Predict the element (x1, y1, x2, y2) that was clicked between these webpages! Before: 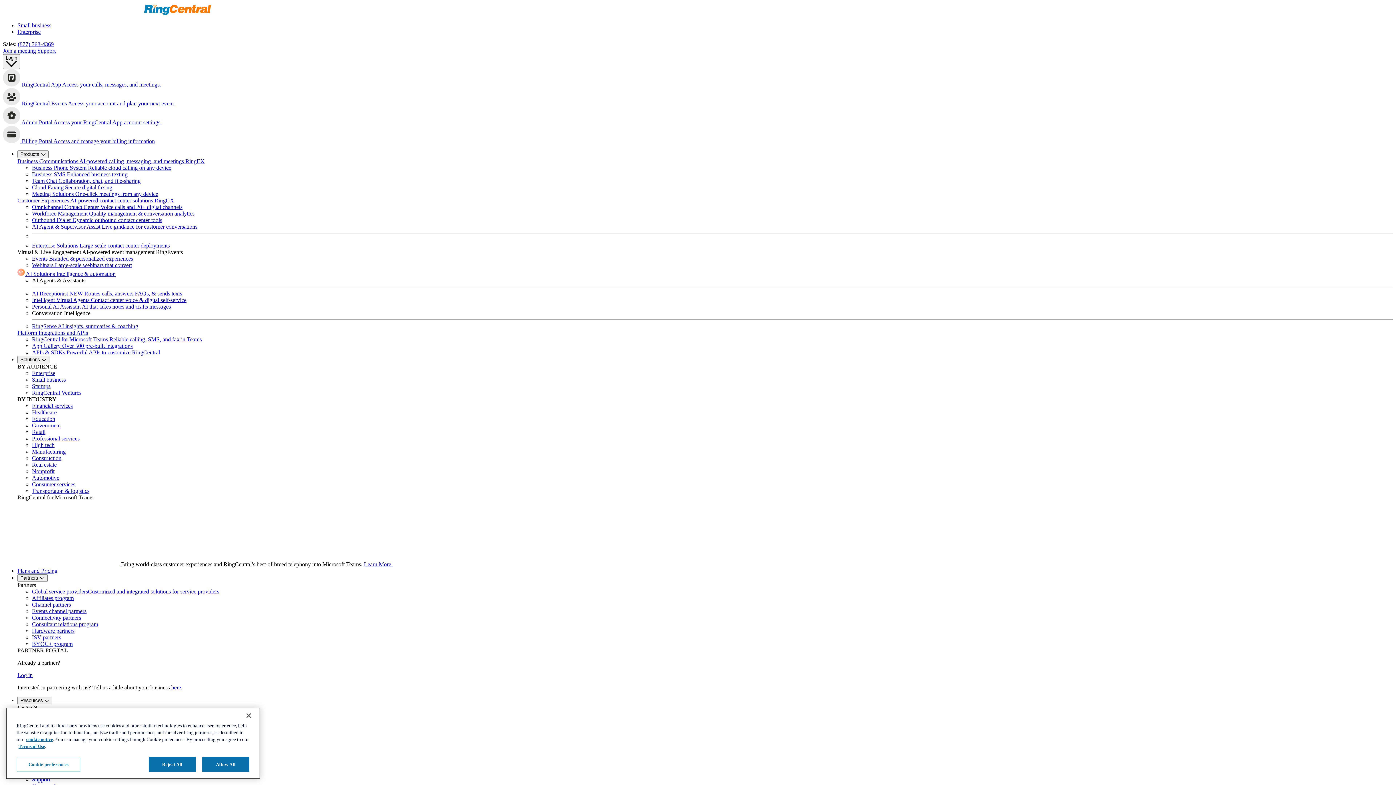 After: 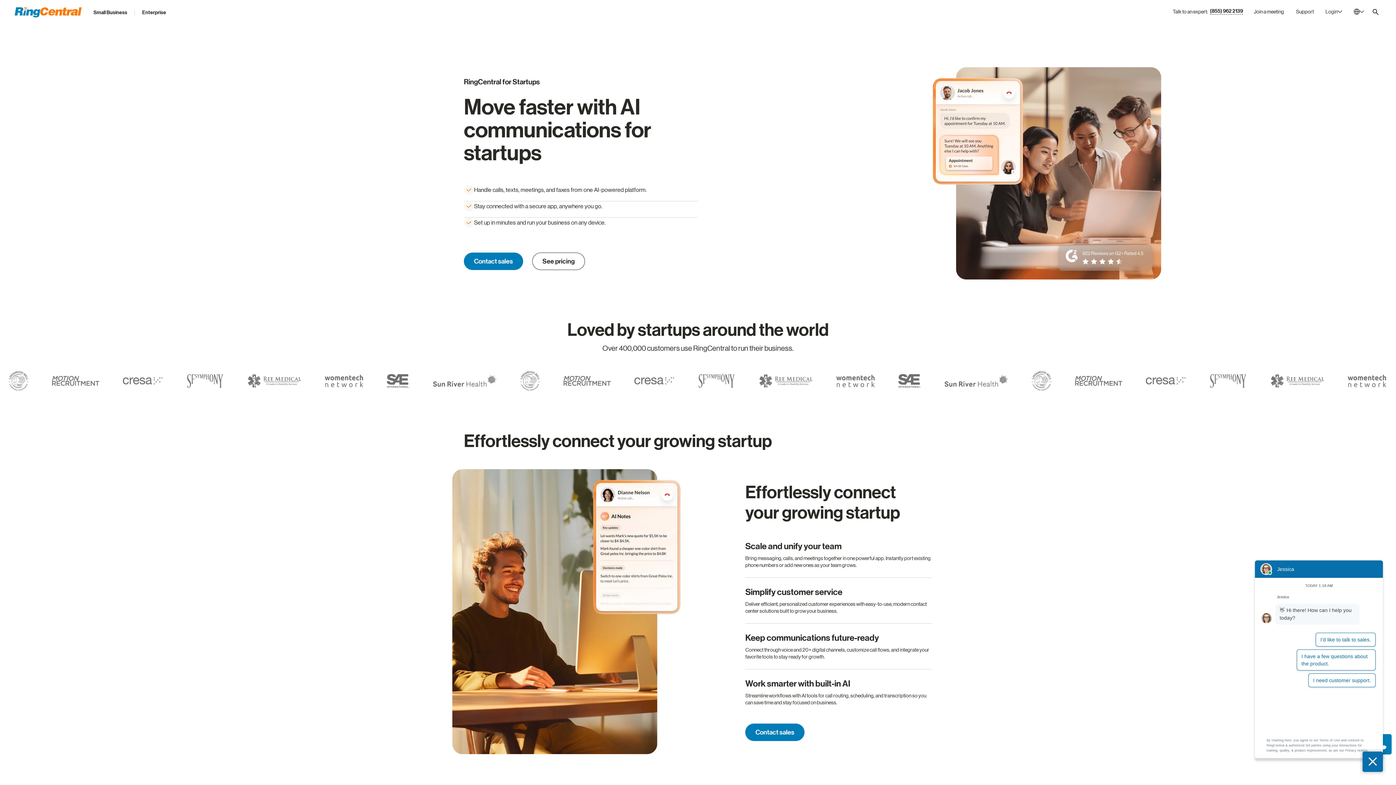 Action: label: Startups bbox: (32, 383, 50, 389)